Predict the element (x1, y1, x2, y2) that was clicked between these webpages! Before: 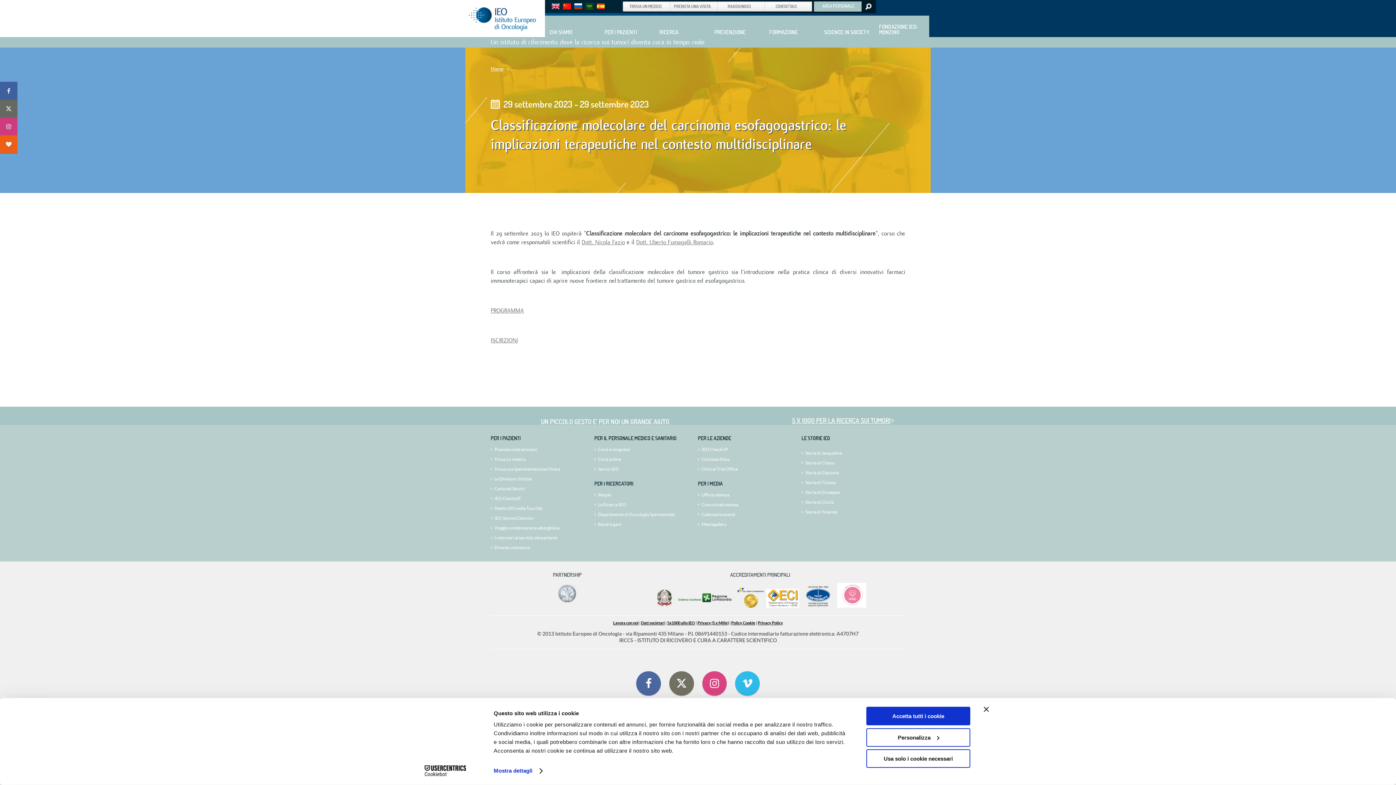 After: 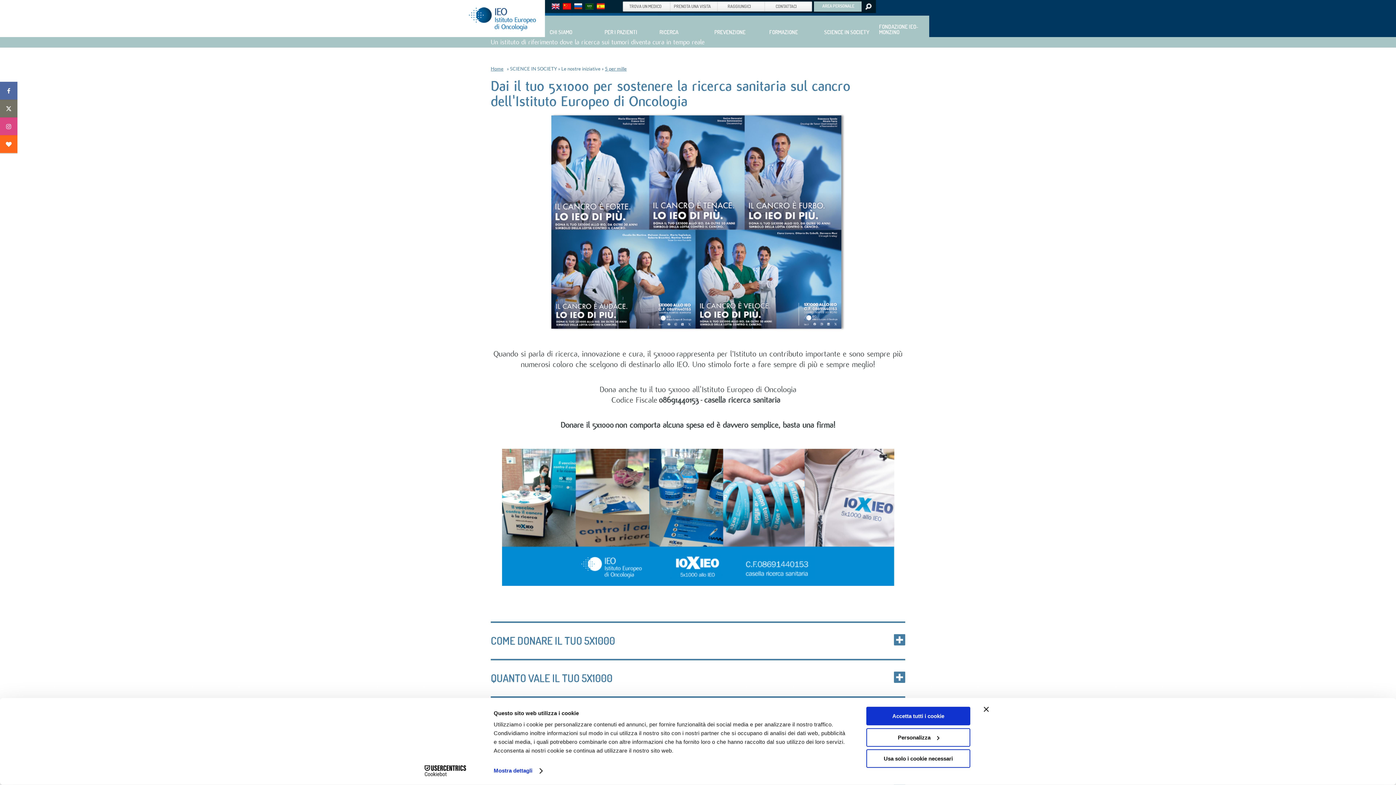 Action: label: 5 X 1000 PER LA RICERCA SUI TUMORI bbox: (788, 431, 894, 441)